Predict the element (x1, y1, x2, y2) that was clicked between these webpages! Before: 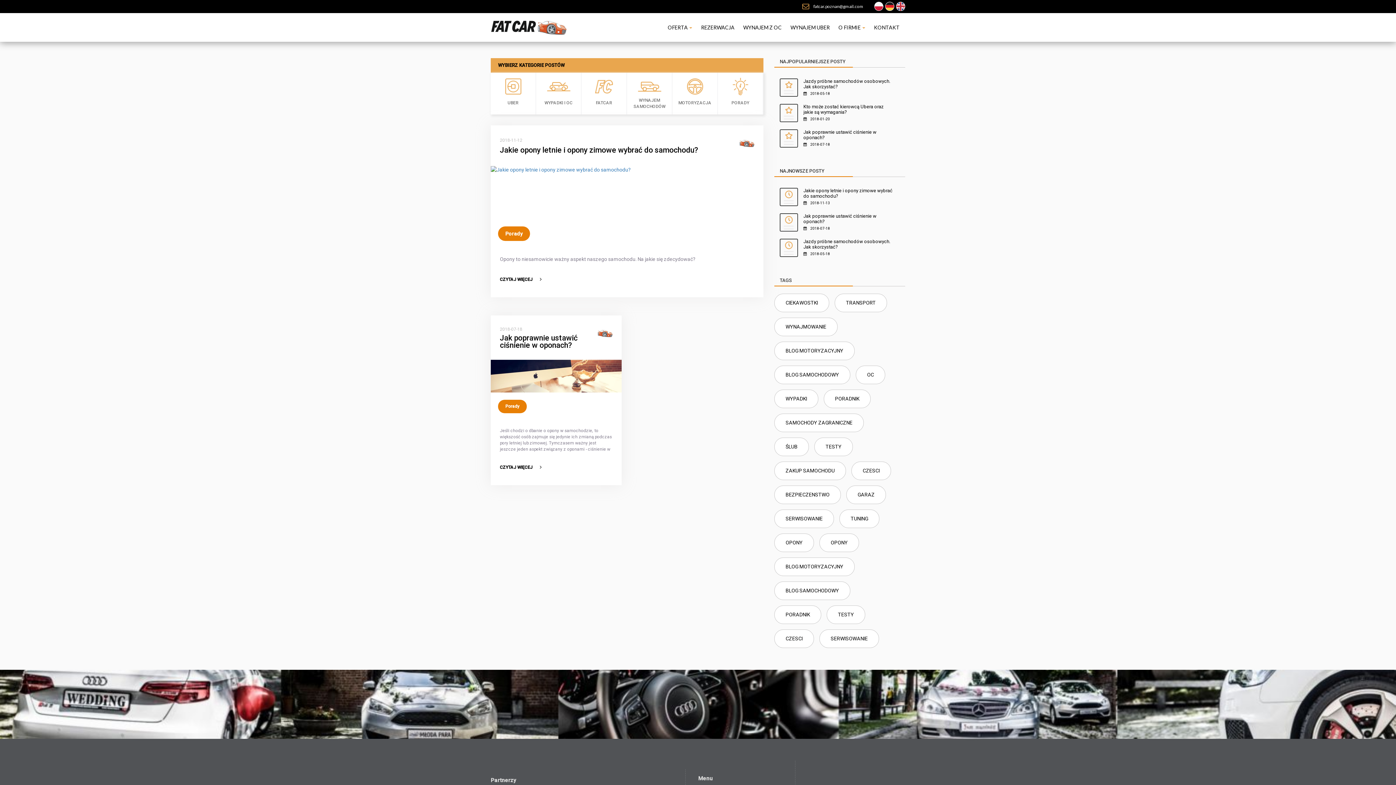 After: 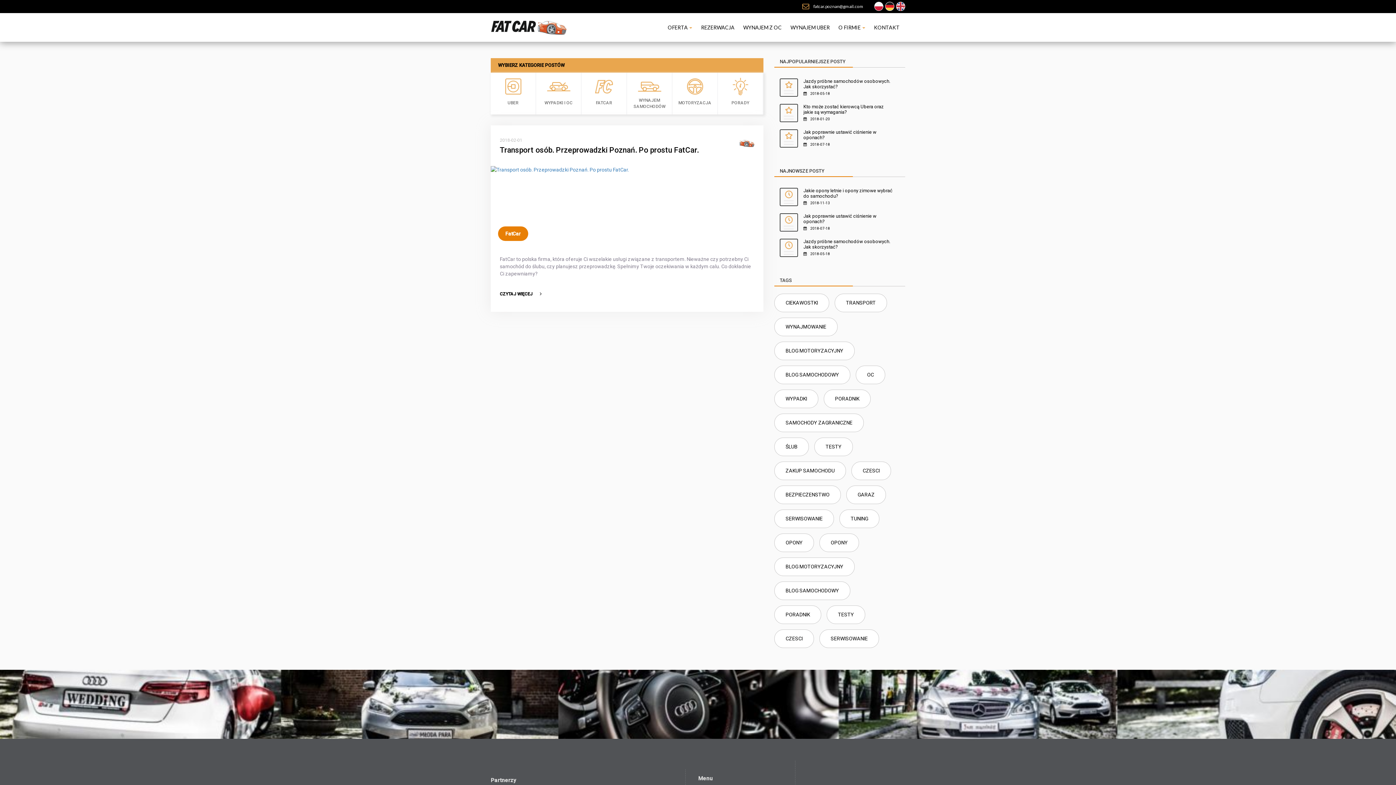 Action: bbox: (581, 72, 627, 114) label: FATCAR